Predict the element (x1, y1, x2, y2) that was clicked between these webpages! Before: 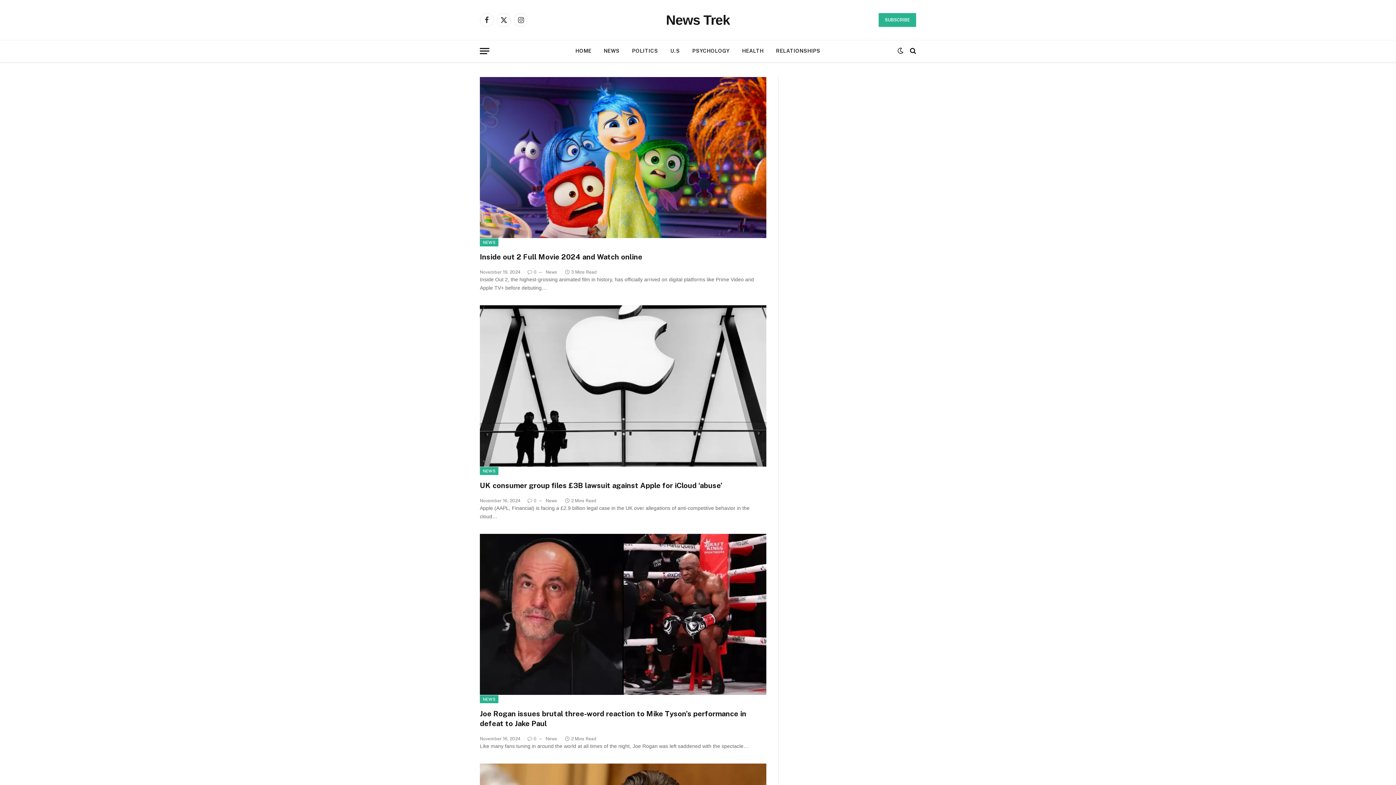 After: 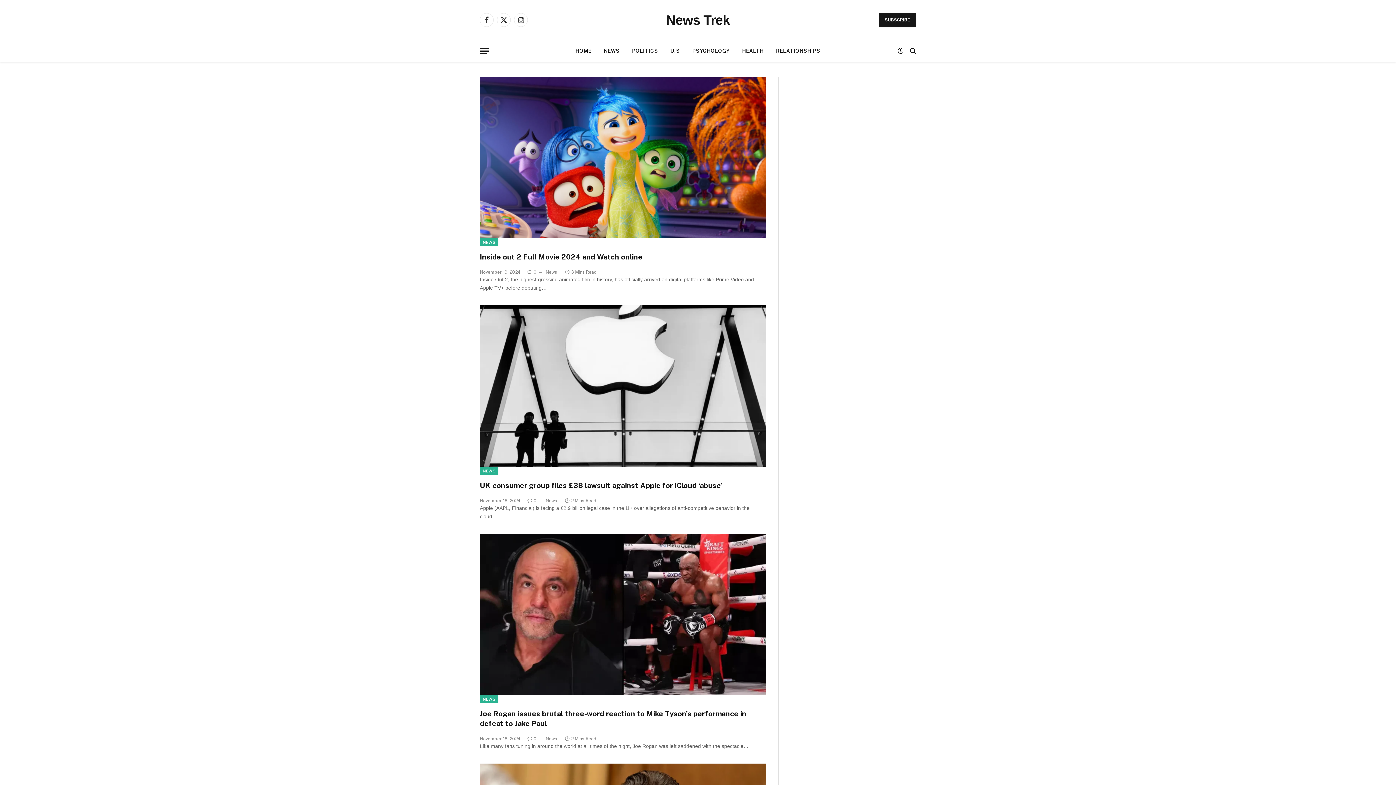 Action: label: SUBSCRIBE bbox: (878, 13, 916, 26)